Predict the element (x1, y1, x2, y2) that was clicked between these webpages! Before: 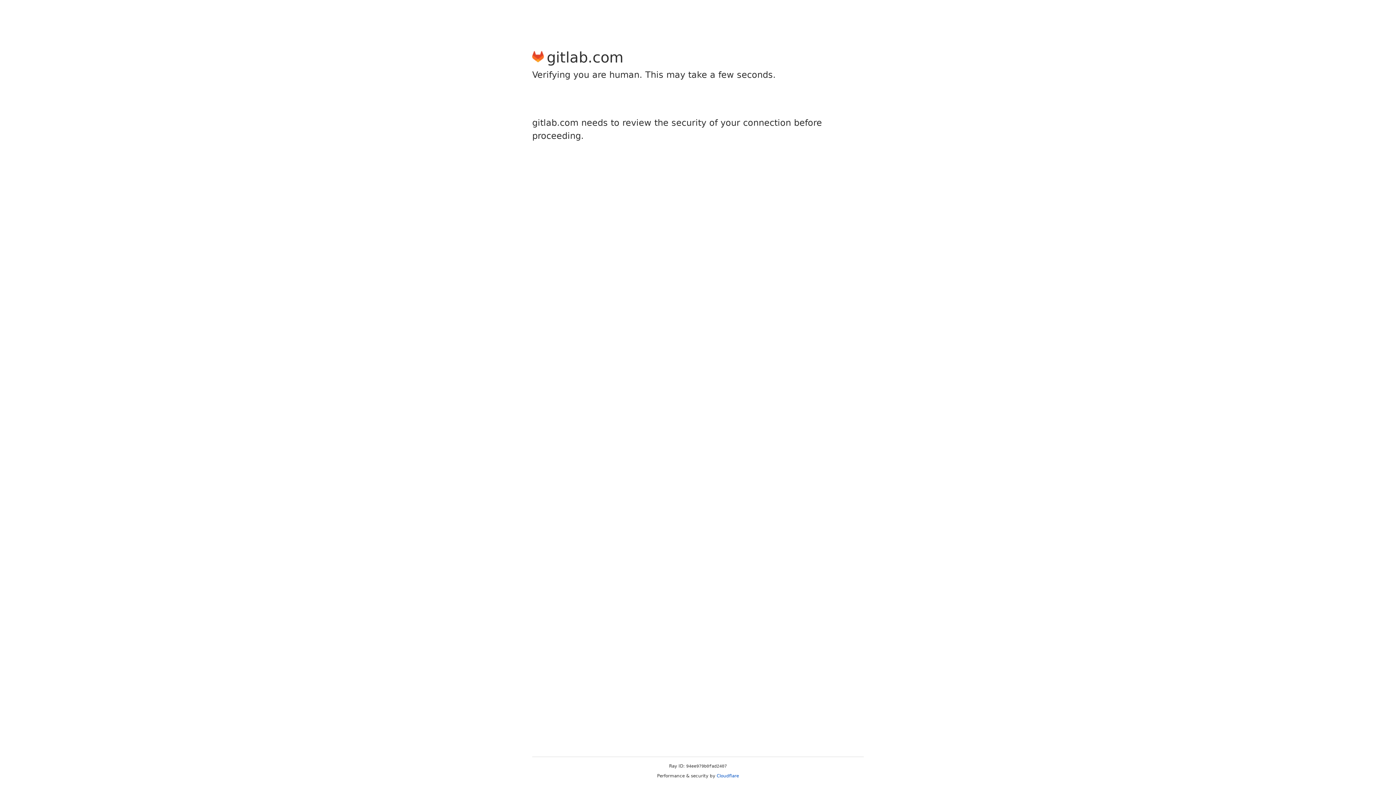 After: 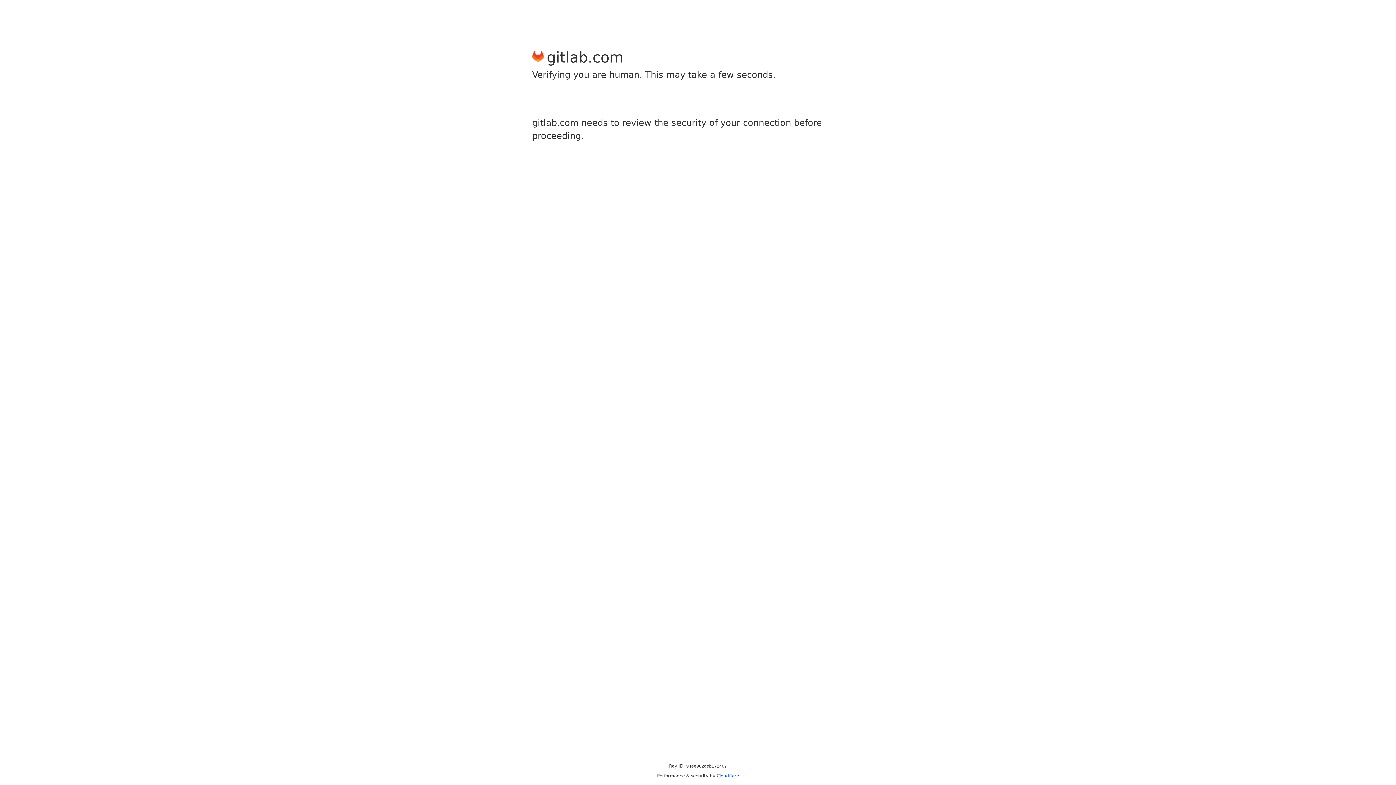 Action: label: Cloudflare bbox: (716, 773, 739, 778)